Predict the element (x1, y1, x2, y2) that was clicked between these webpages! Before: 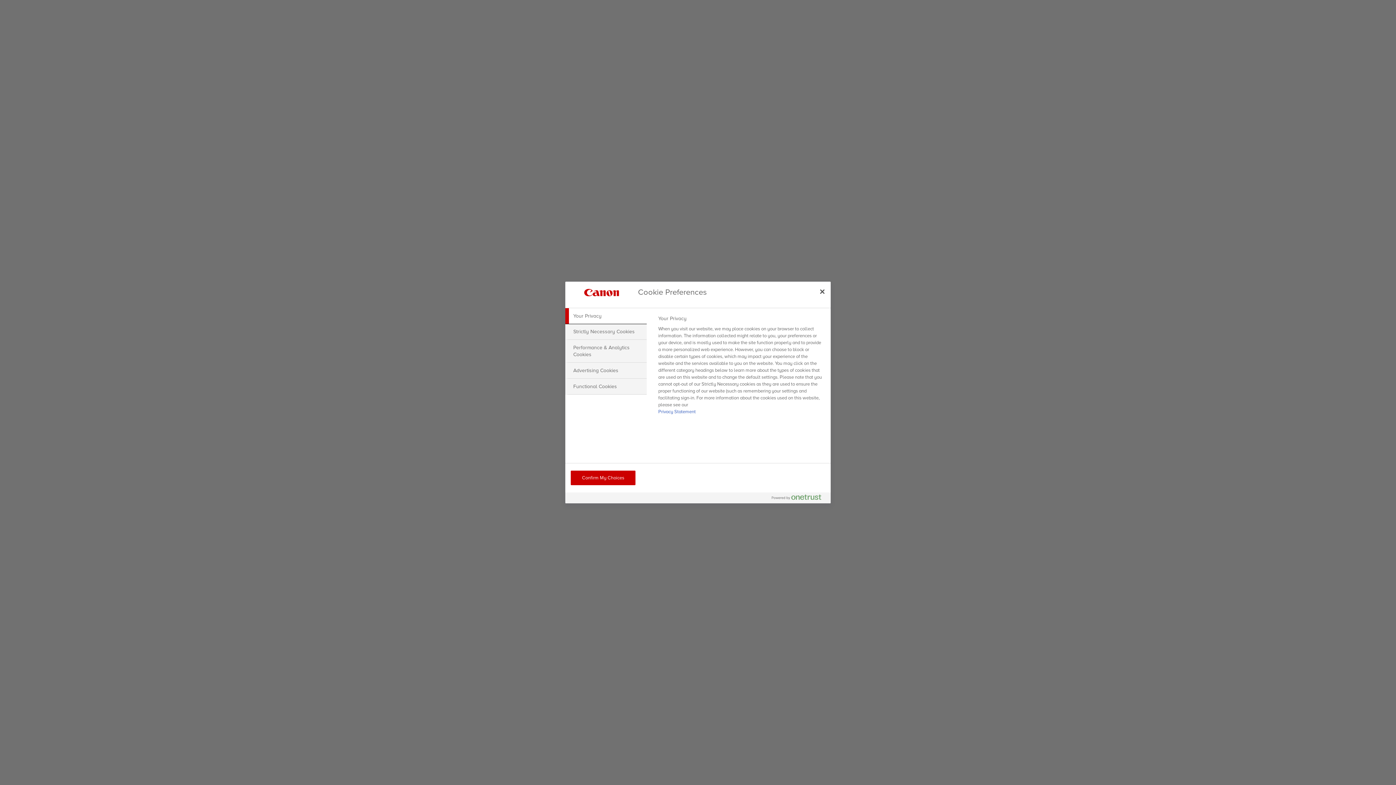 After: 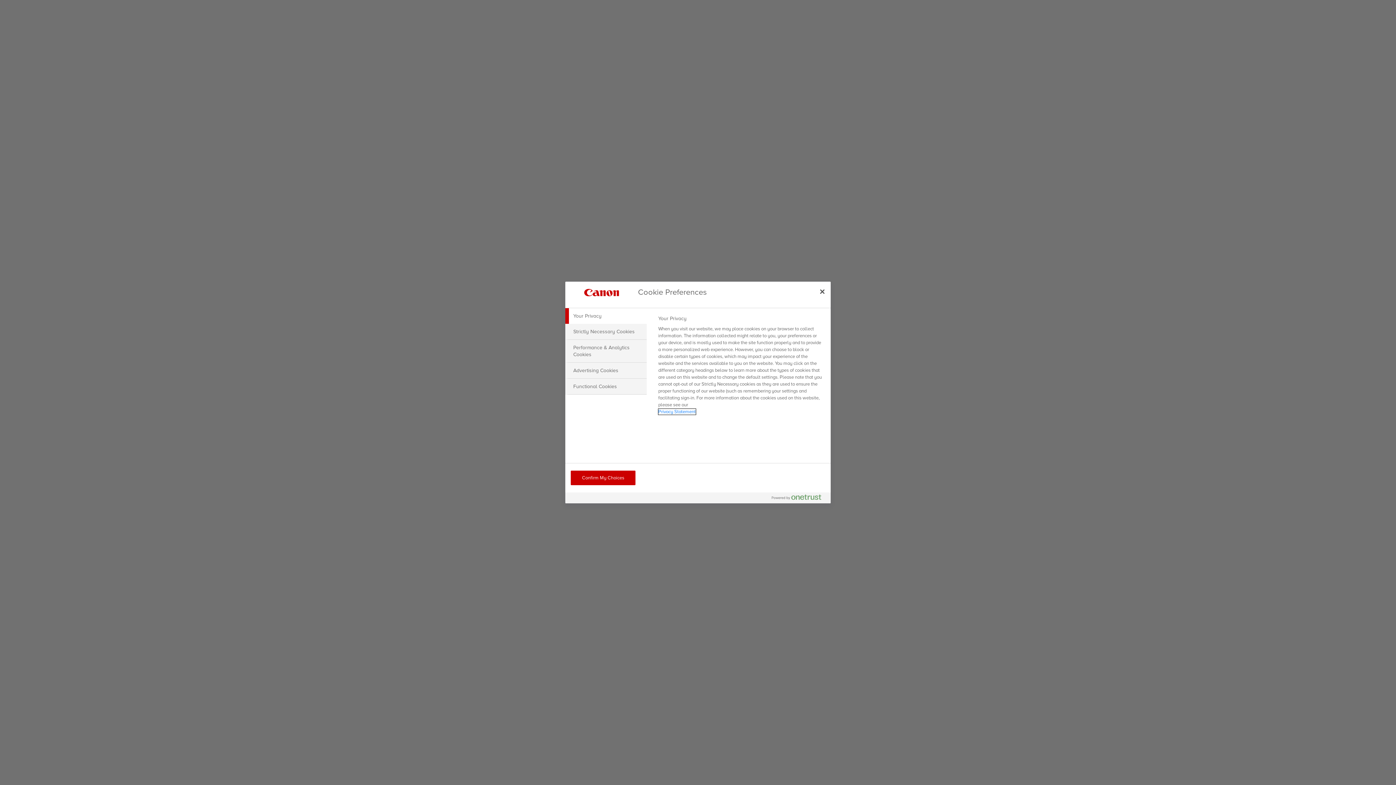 Action: bbox: (658, 409, 695, 414) label: More information about your privacy, opens in a new tab